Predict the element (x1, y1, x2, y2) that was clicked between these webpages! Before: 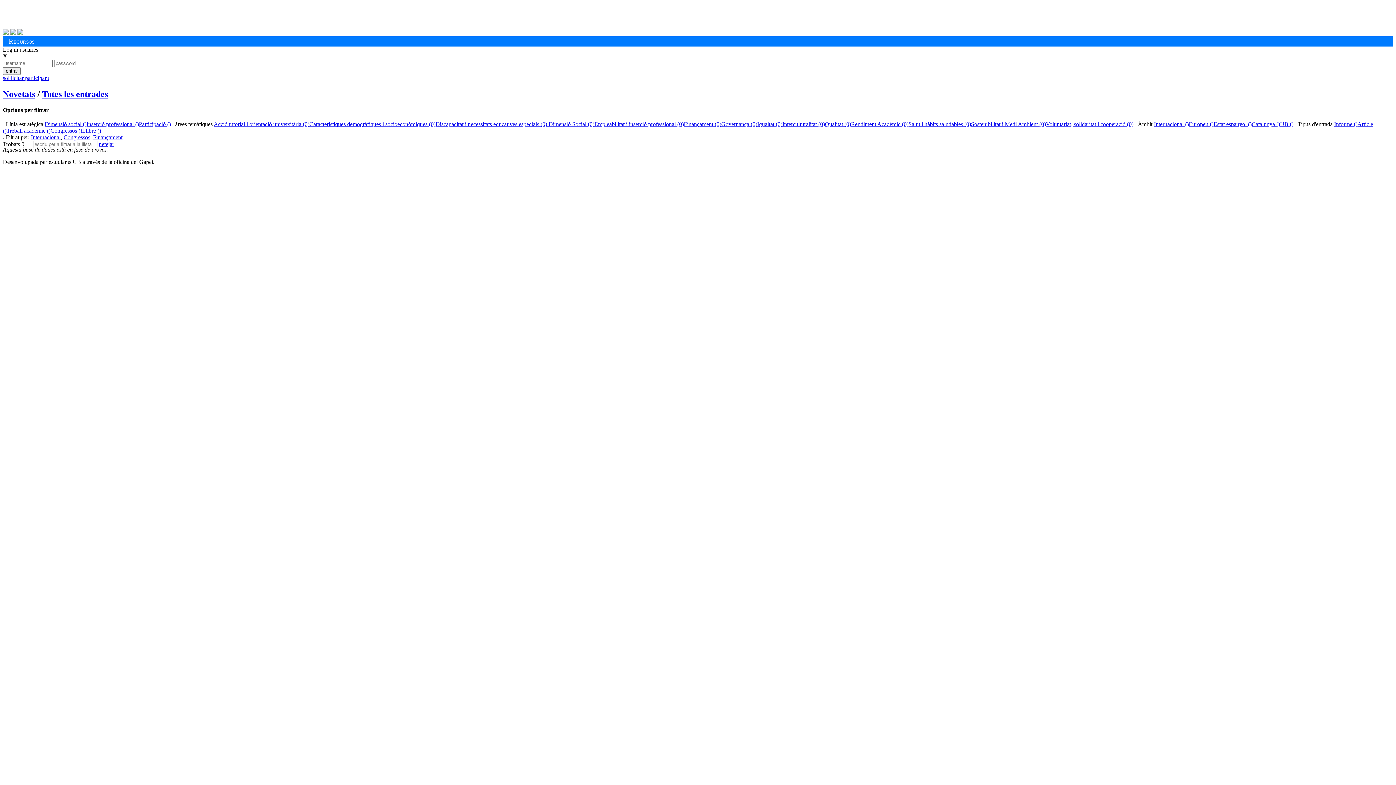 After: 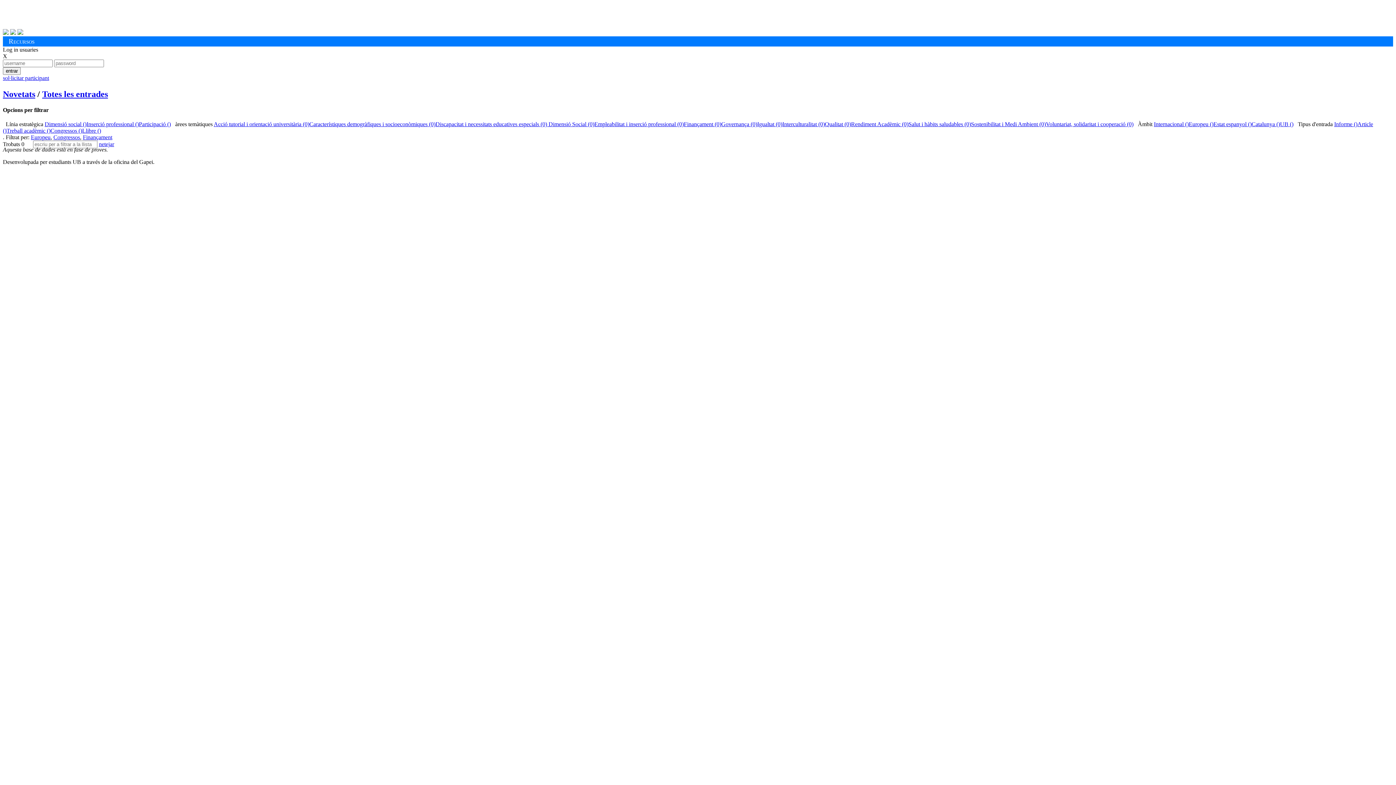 Action: bbox: (1189, 121, 1213, 127) label: Europeu ()